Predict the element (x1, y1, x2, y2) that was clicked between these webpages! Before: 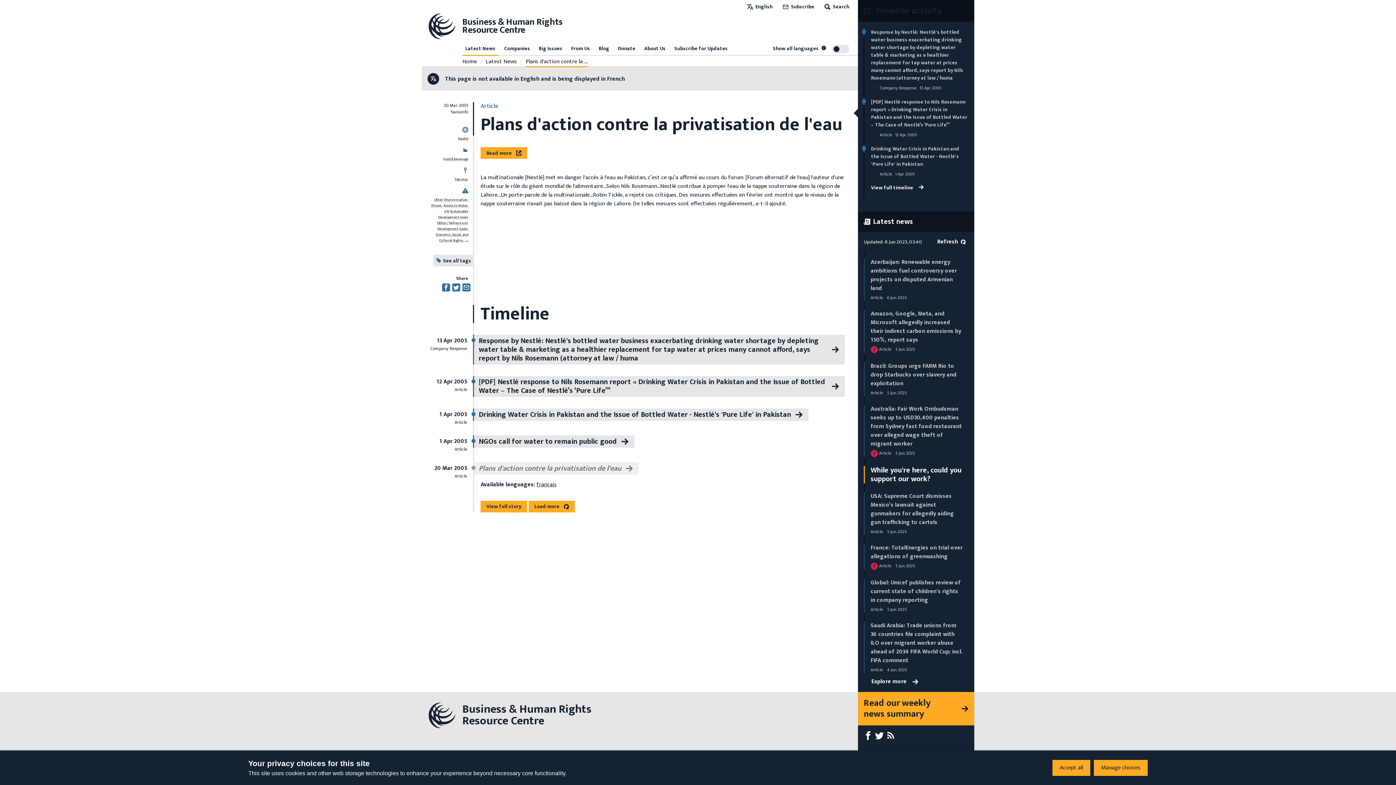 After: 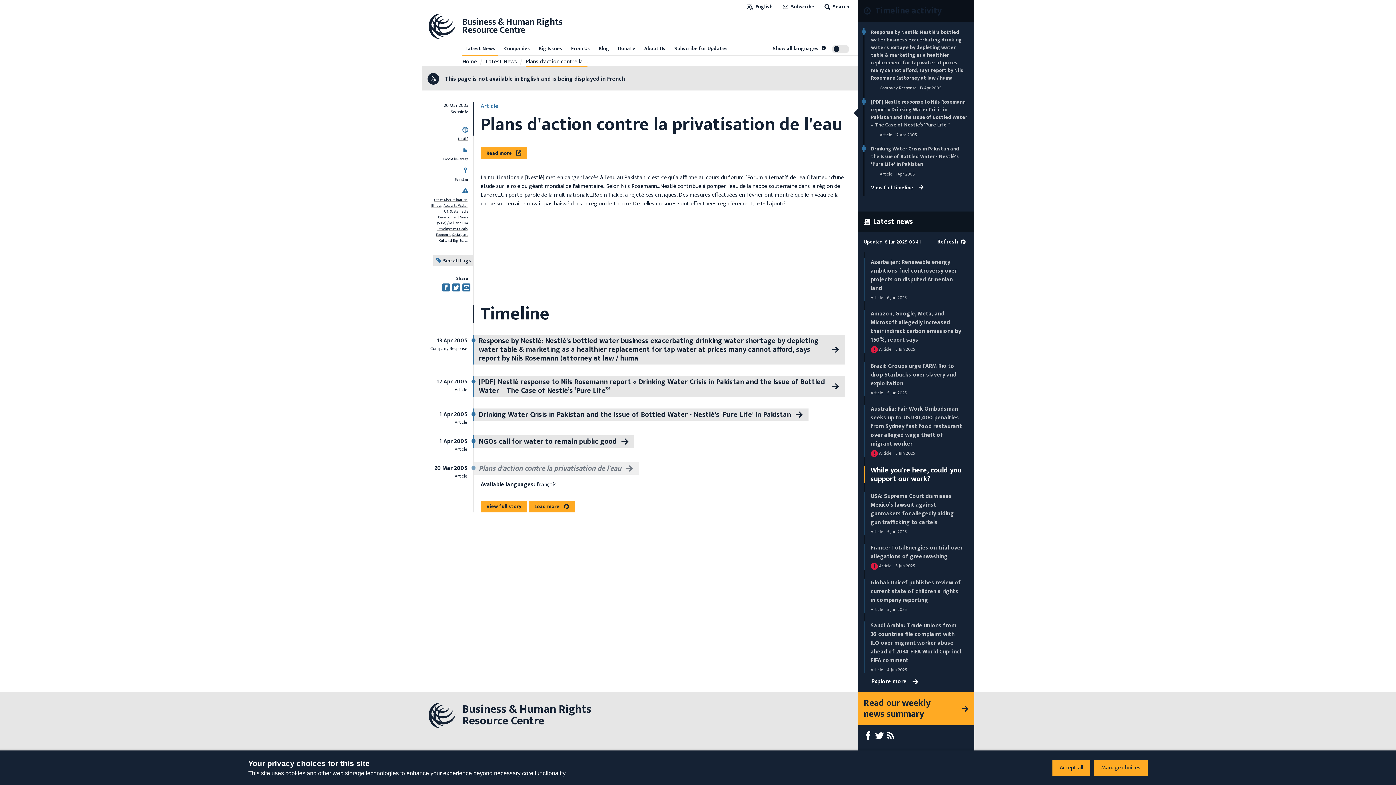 Action: label: Plans d'action contre la … bbox: (525, 57, 587, 66)